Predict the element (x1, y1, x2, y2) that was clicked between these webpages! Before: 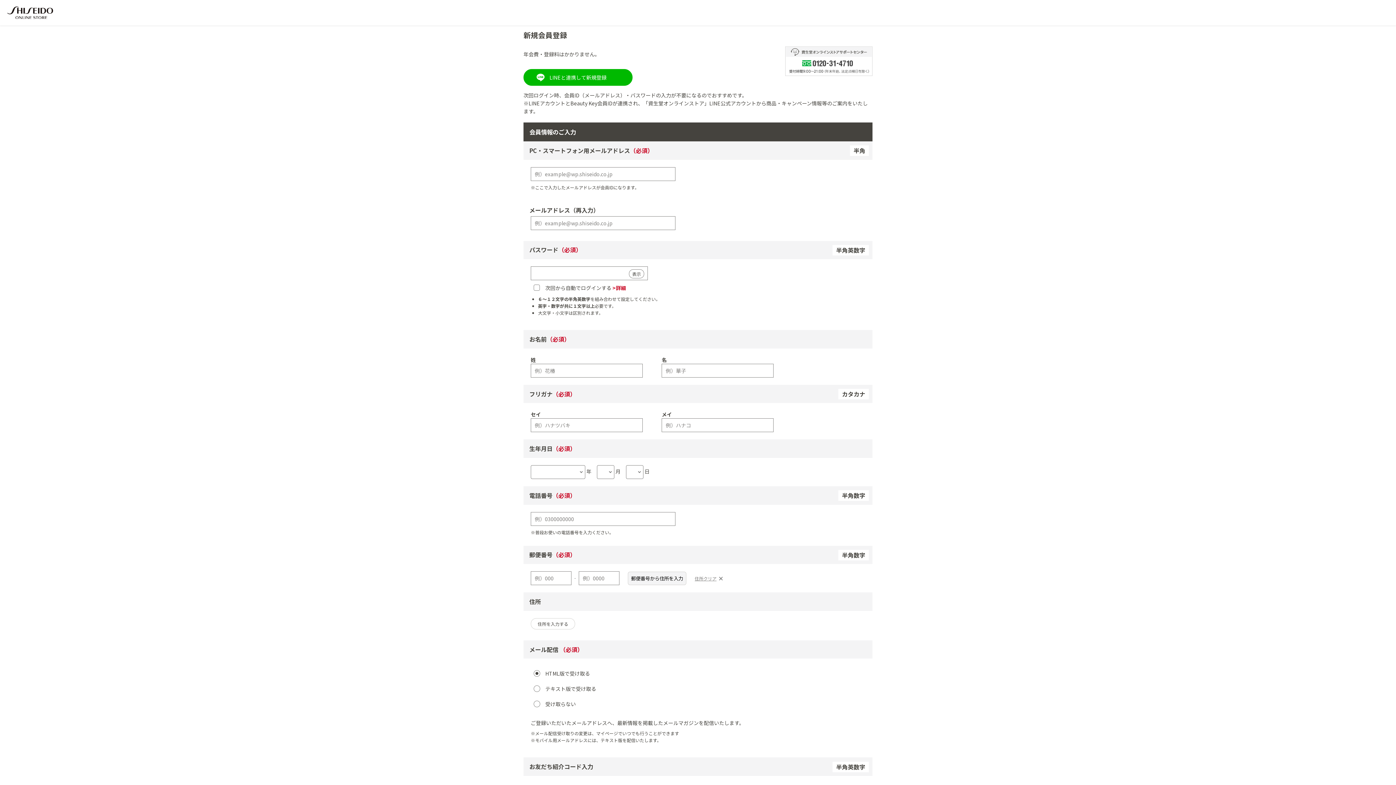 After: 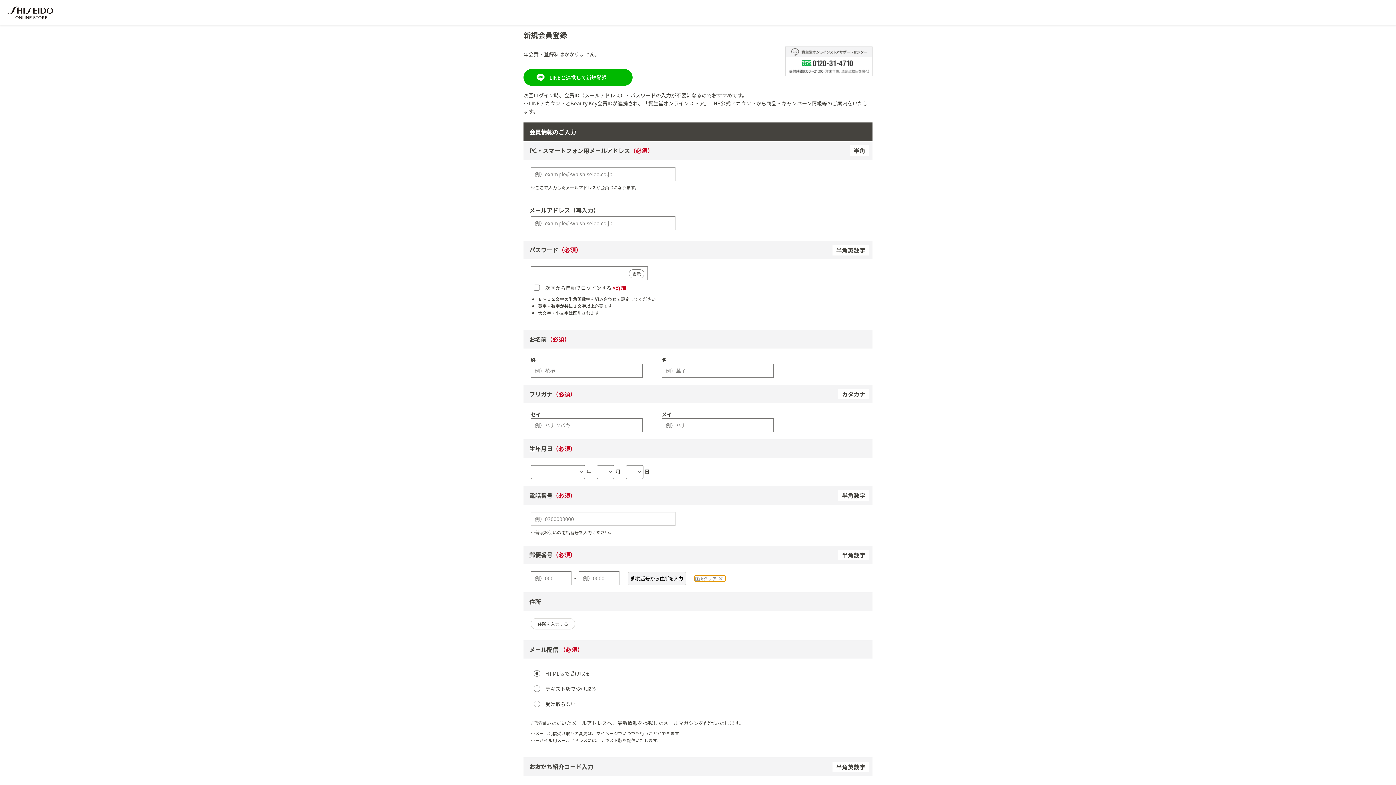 Action: bbox: (694, 575, 725, 581) label: 住所クリア